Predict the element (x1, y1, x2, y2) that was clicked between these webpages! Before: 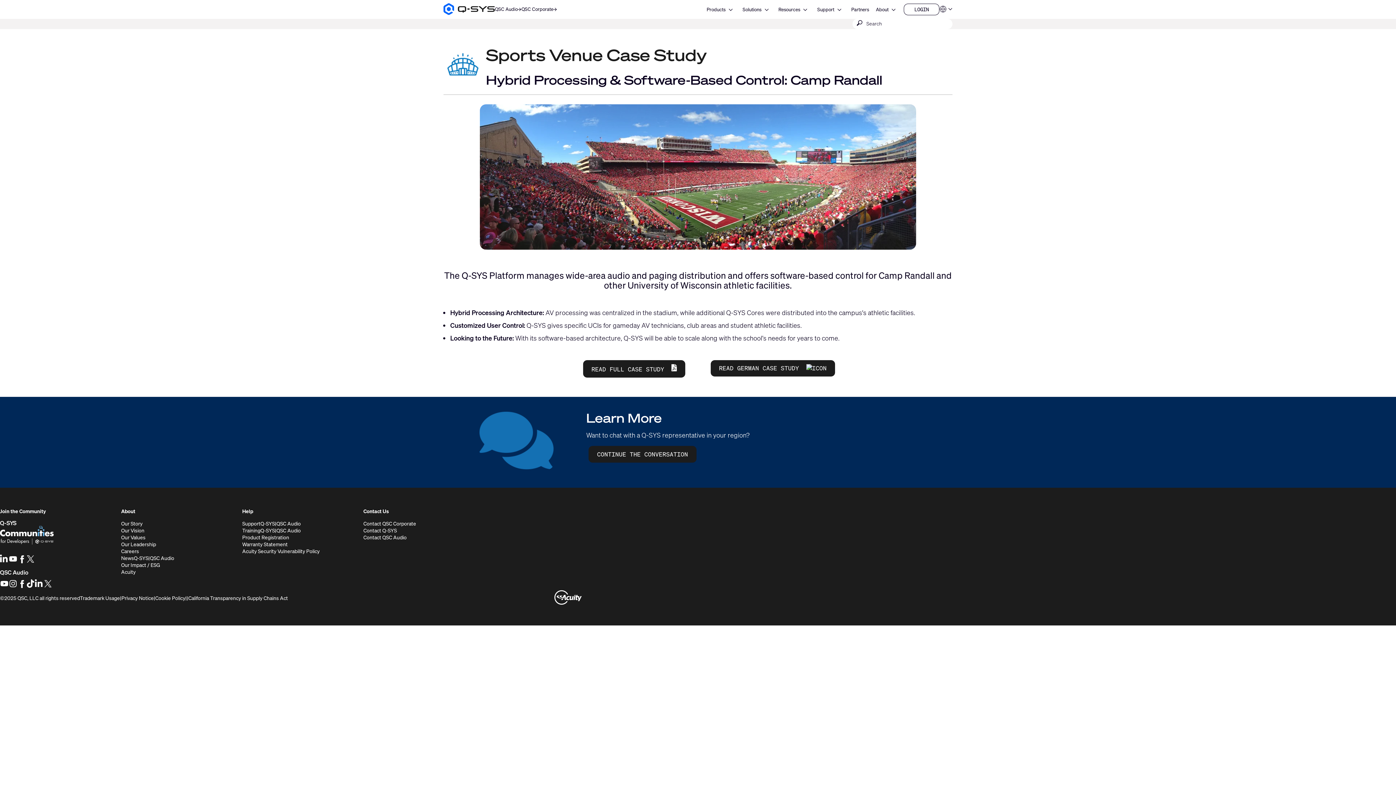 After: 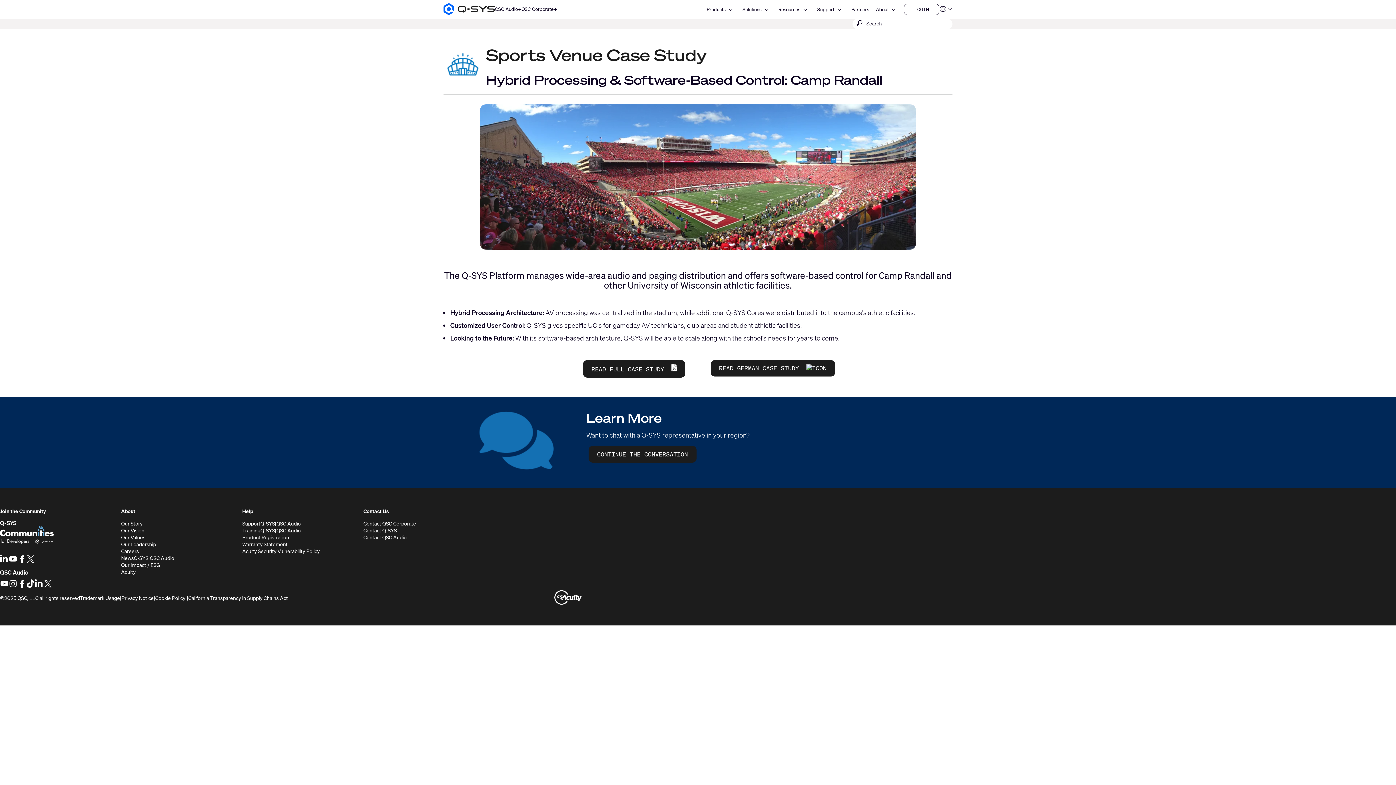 Action: label: Contact QSC Corporate
(Opens in new window) bbox: (363, 520, 416, 527)